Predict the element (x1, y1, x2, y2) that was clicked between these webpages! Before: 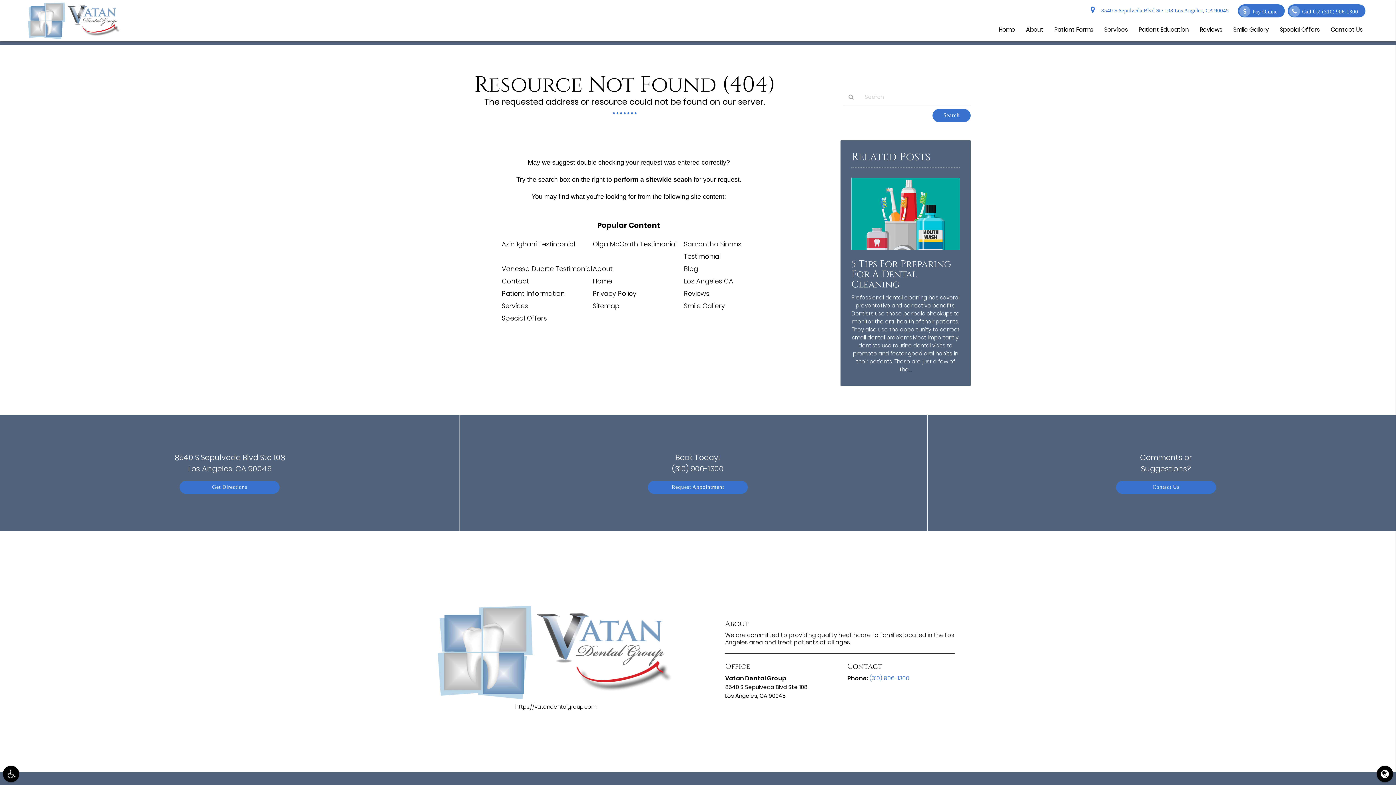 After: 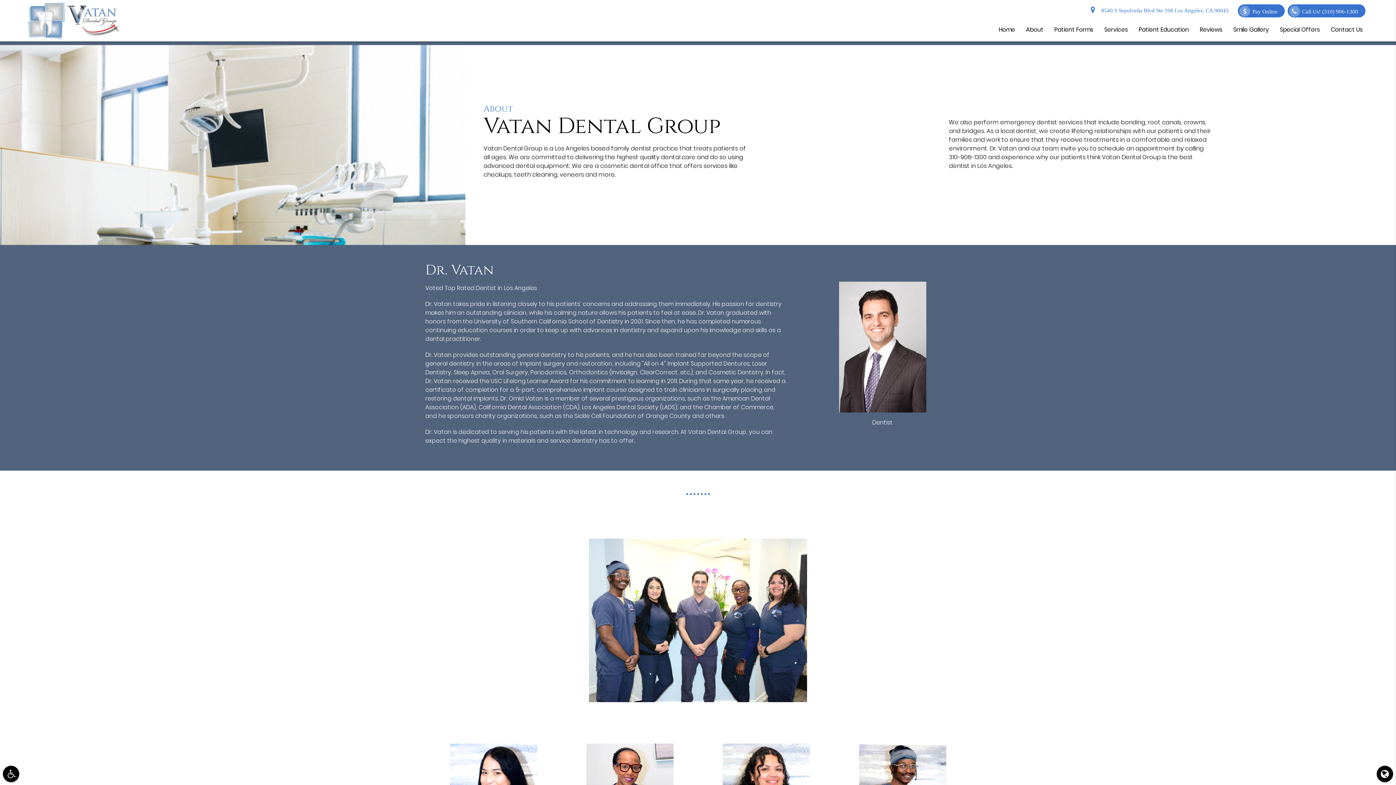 Action: label: About bbox: (1020, 18, 1049, 41)